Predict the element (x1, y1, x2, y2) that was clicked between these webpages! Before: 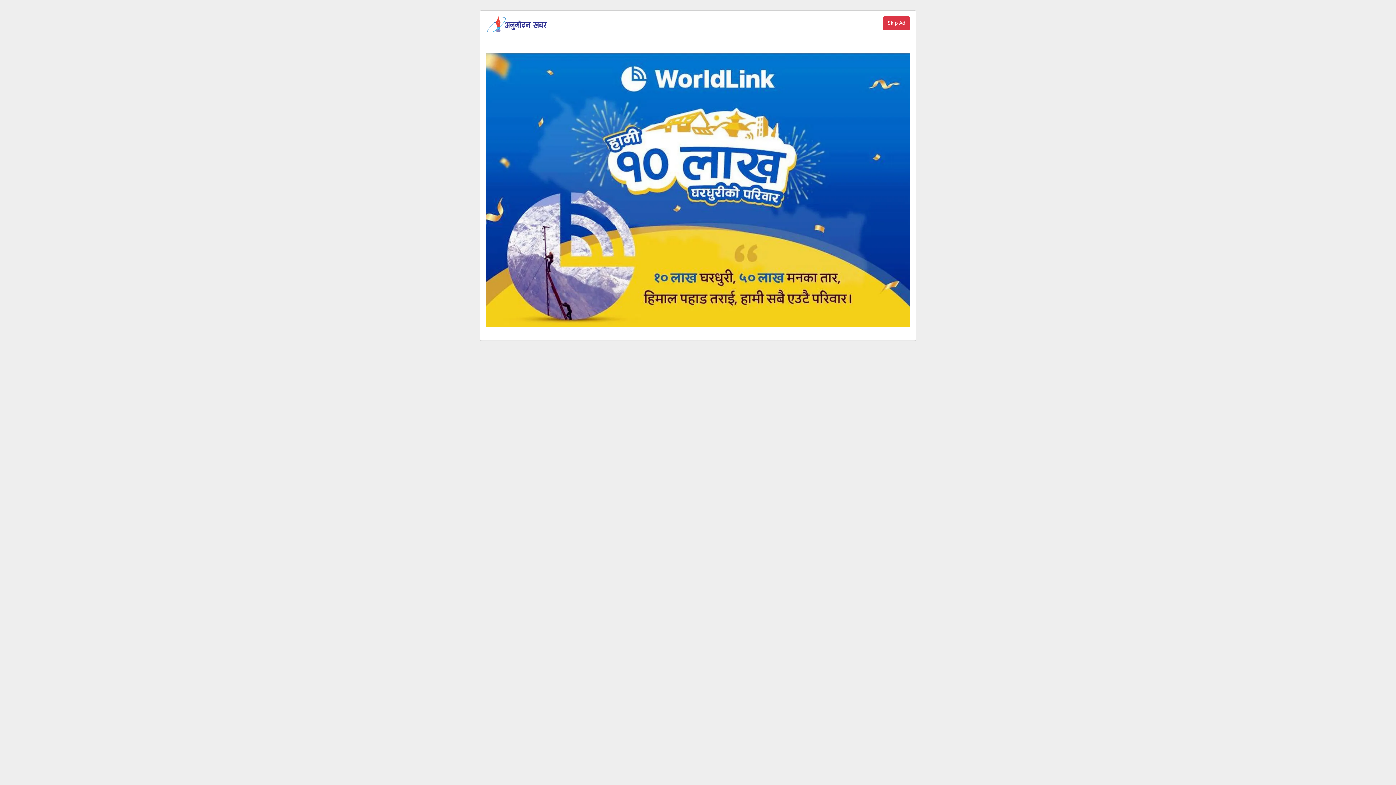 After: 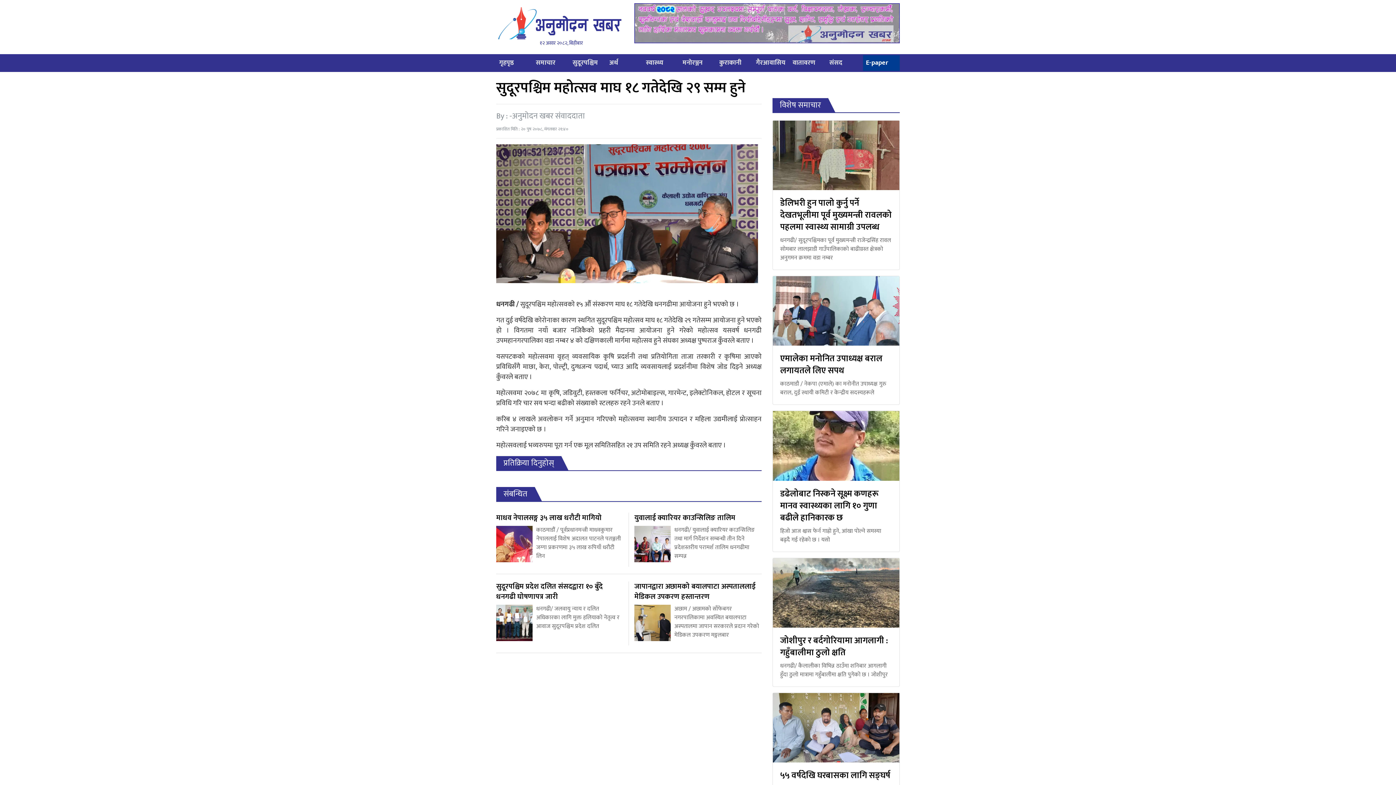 Action: label: Close bbox: (877, 10, 889, 22)